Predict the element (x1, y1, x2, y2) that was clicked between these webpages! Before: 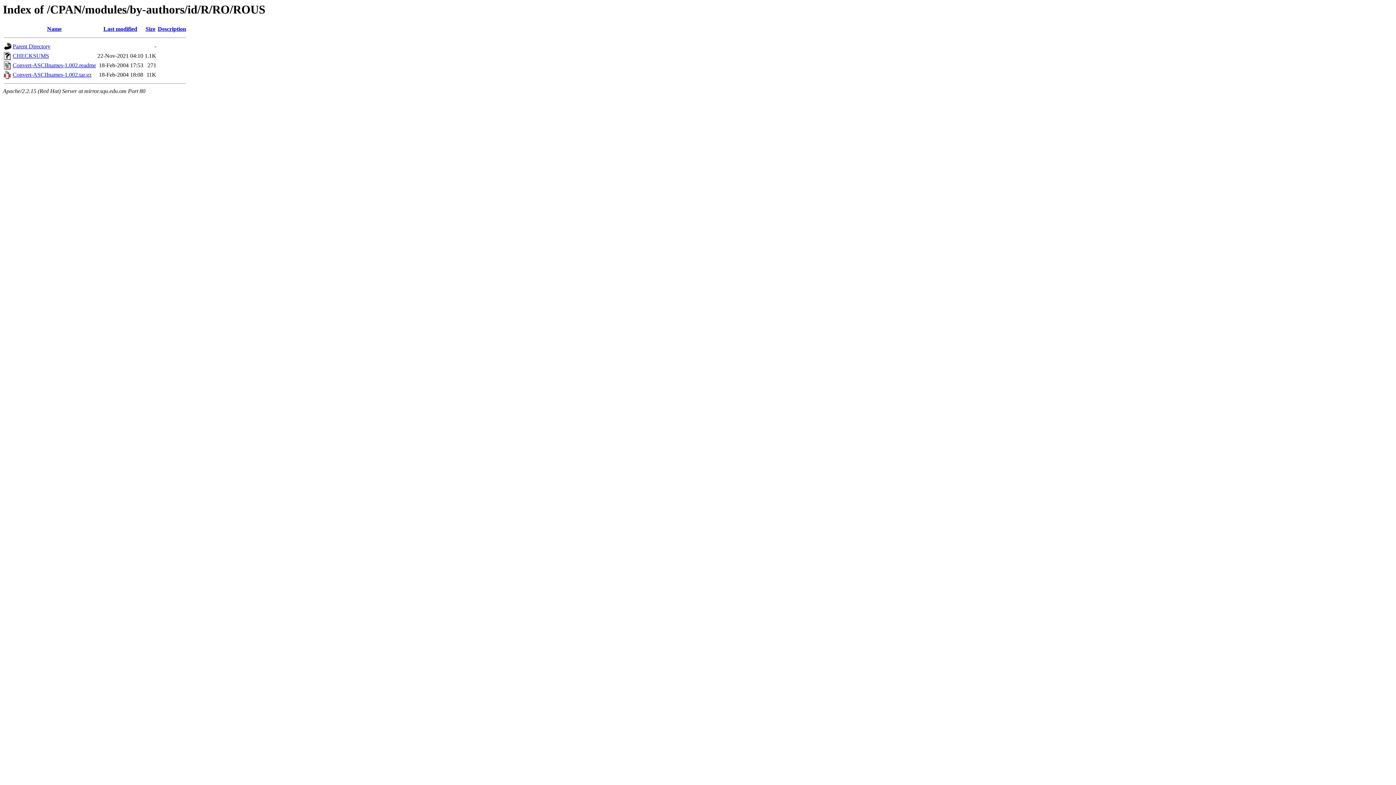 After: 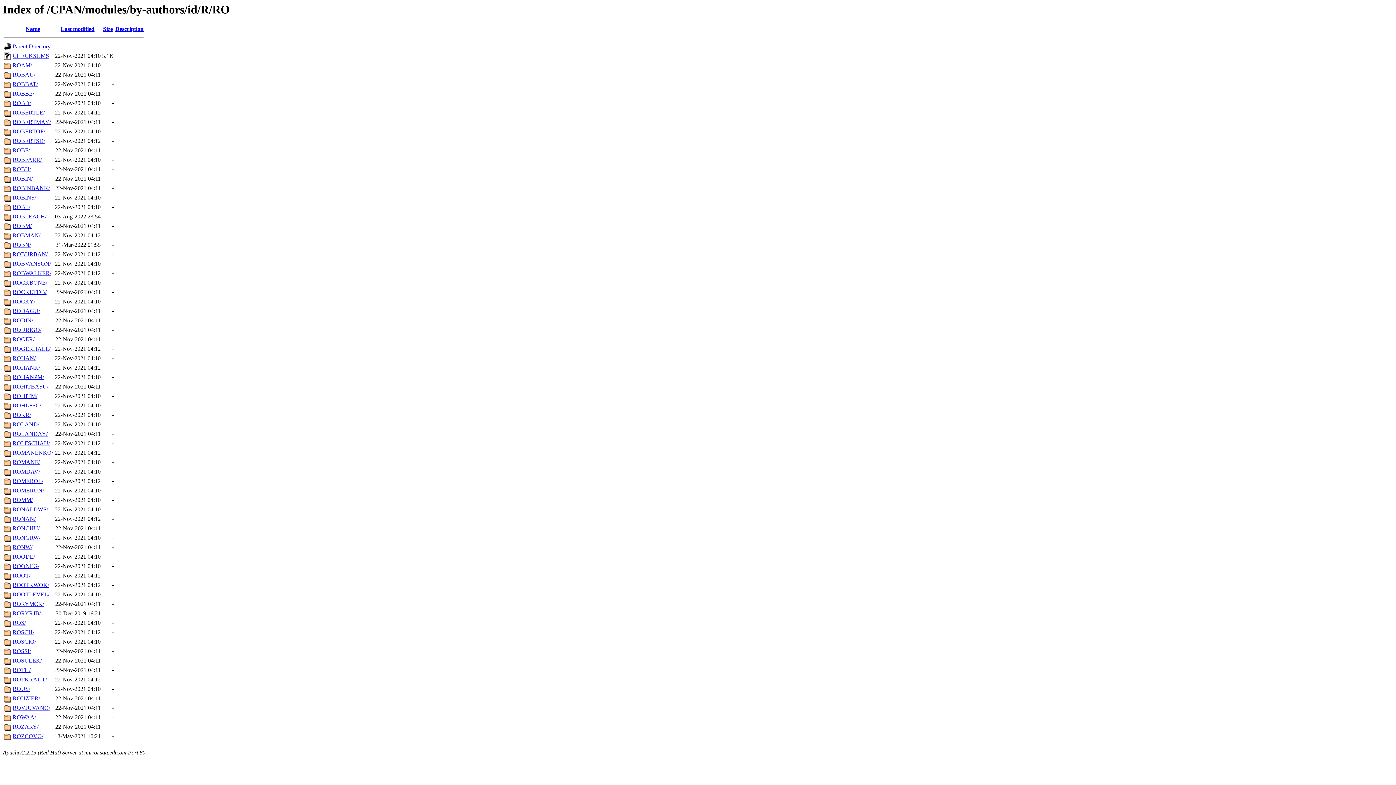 Action: bbox: (12, 43, 50, 49) label: Parent Directory